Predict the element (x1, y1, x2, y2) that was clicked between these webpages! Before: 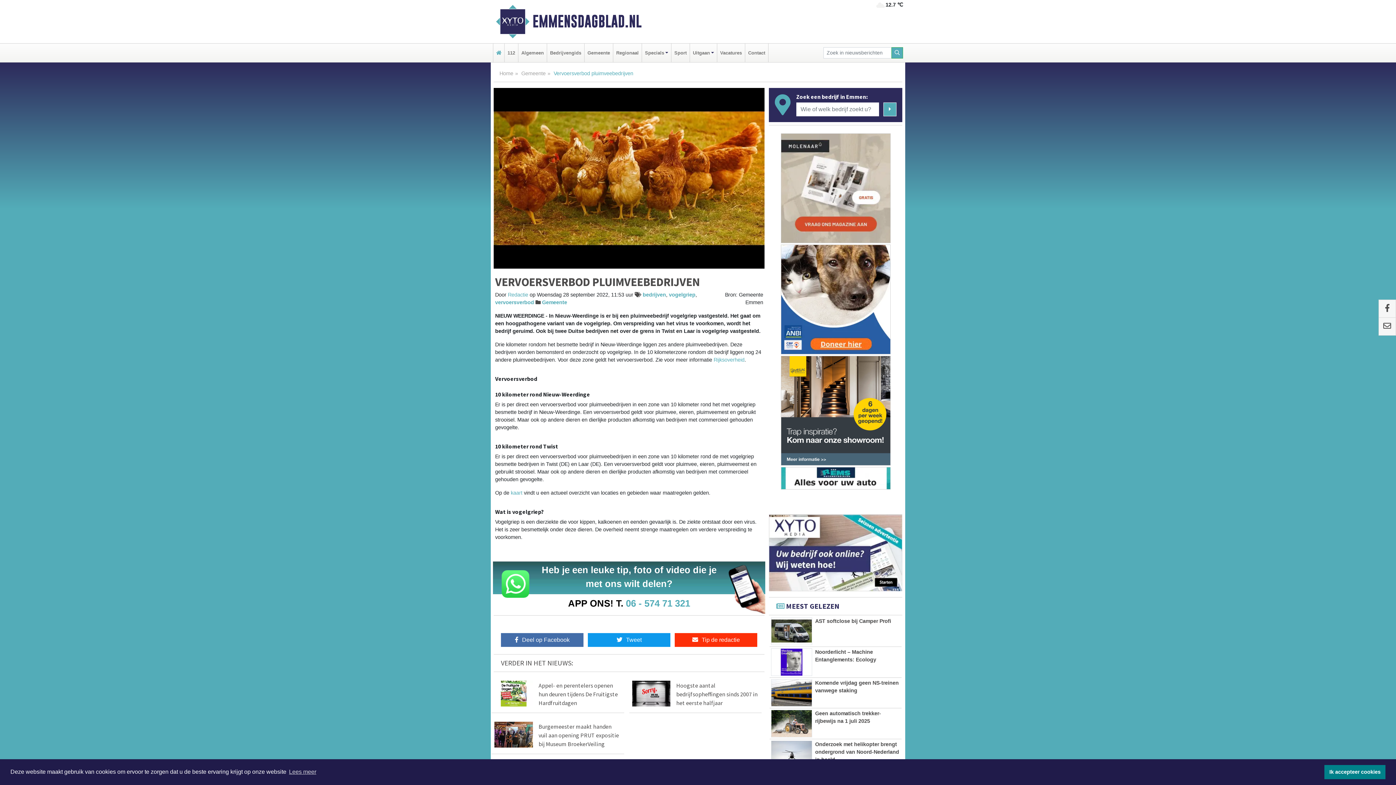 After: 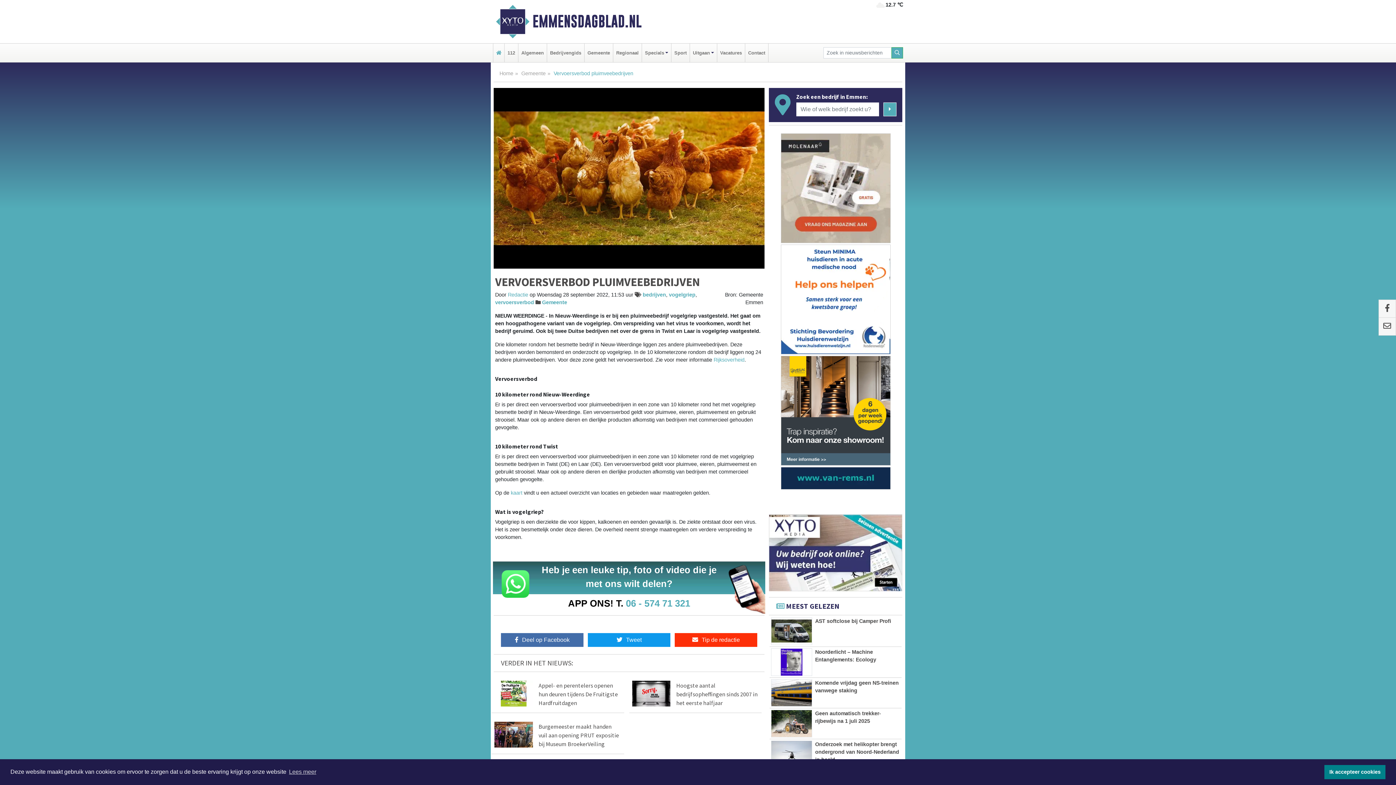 Action: bbox: (780, 355, 890, 465)